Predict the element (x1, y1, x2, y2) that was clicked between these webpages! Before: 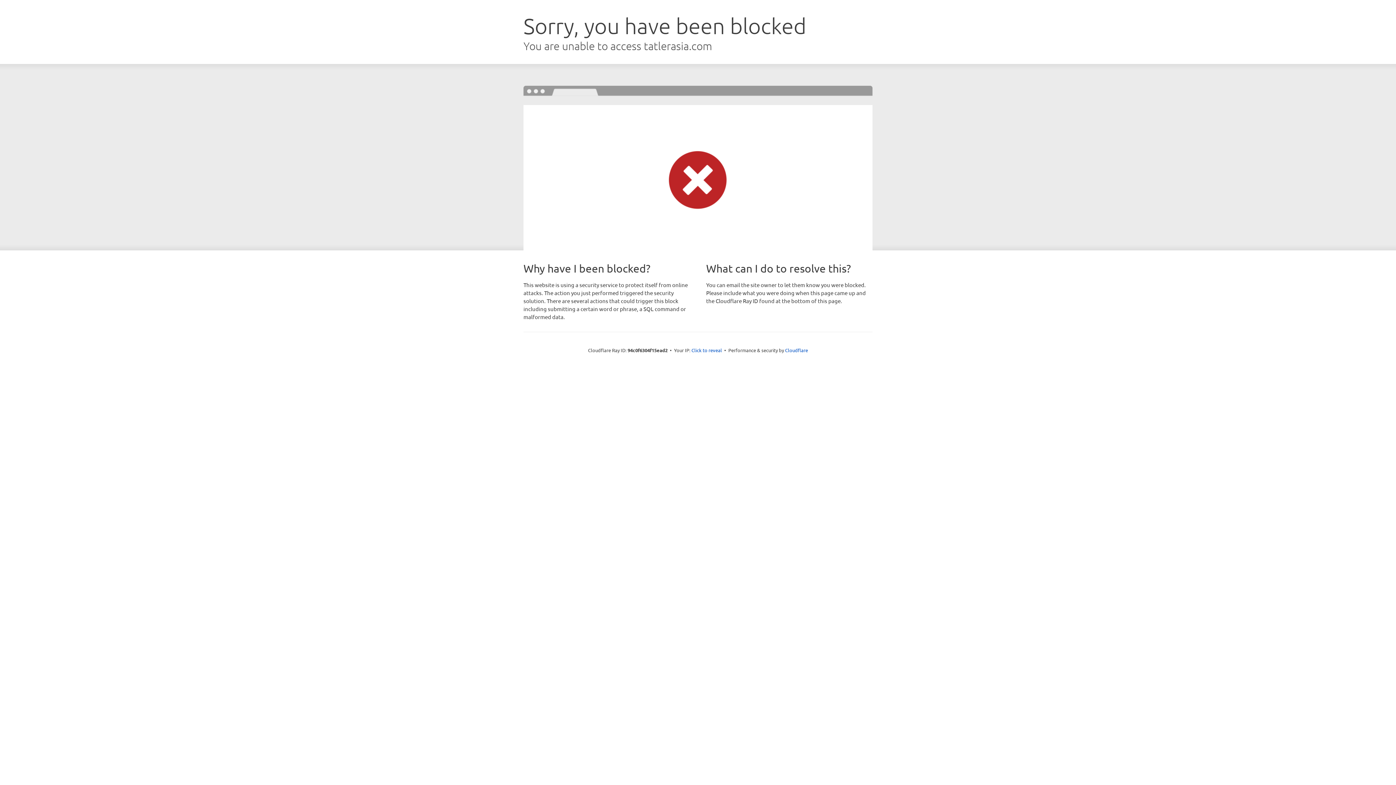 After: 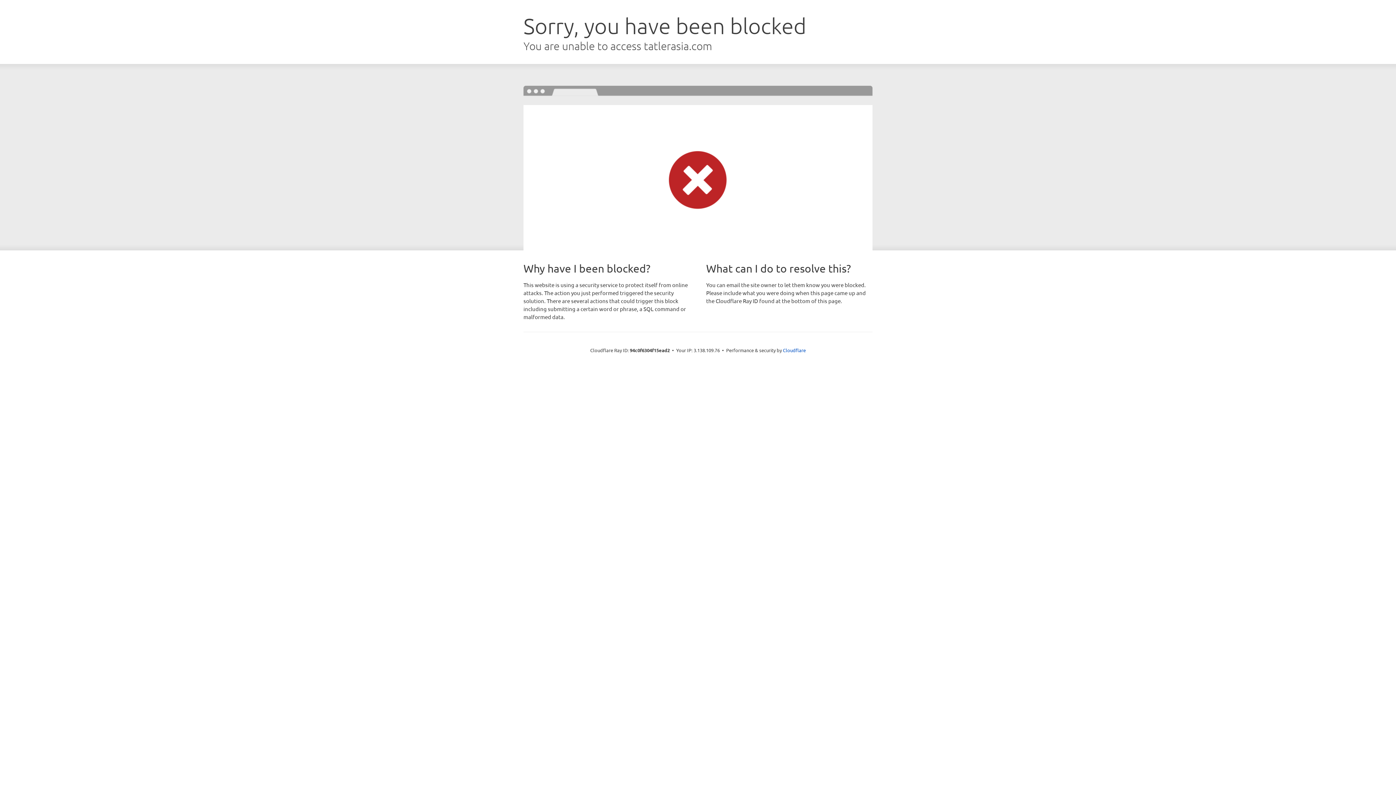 Action: label: Click to reveal bbox: (691, 346, 722, 353)